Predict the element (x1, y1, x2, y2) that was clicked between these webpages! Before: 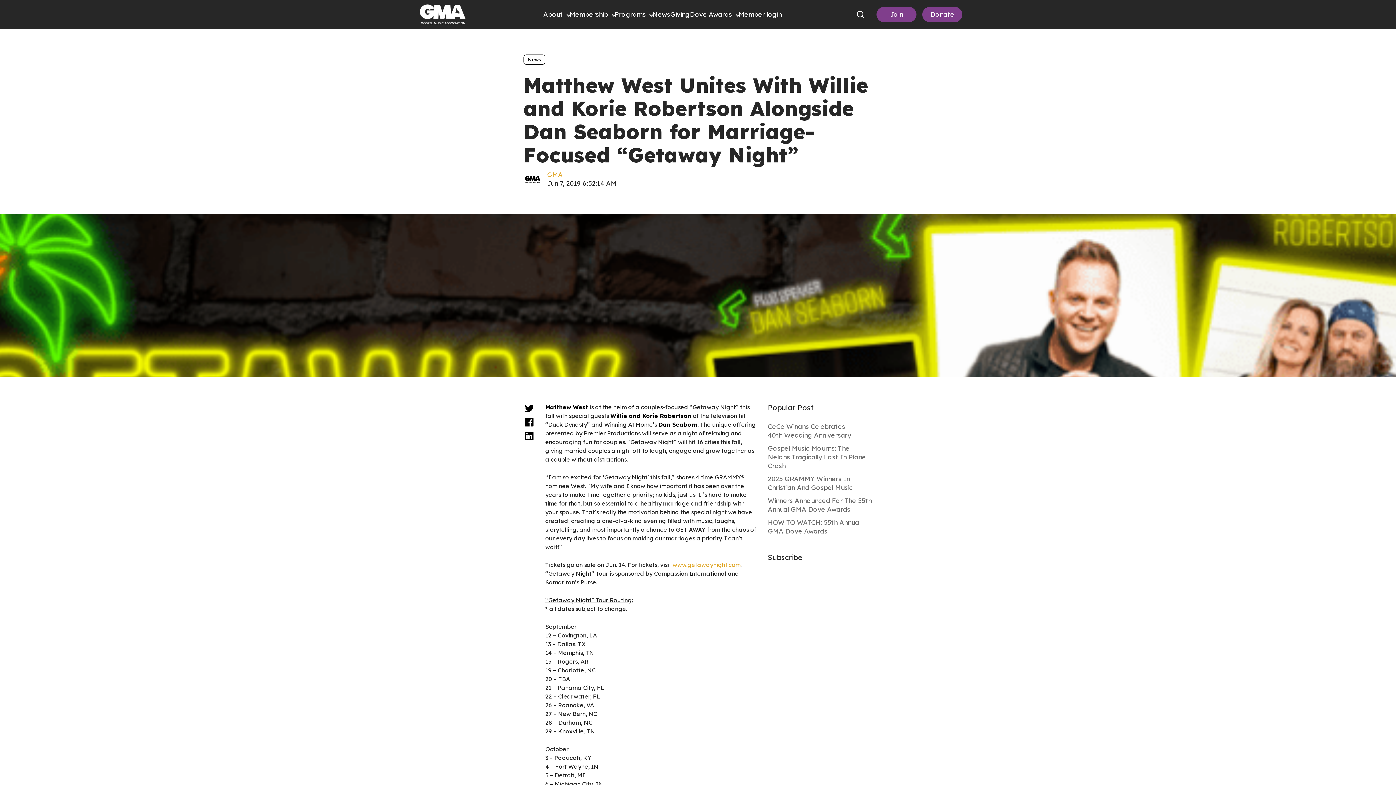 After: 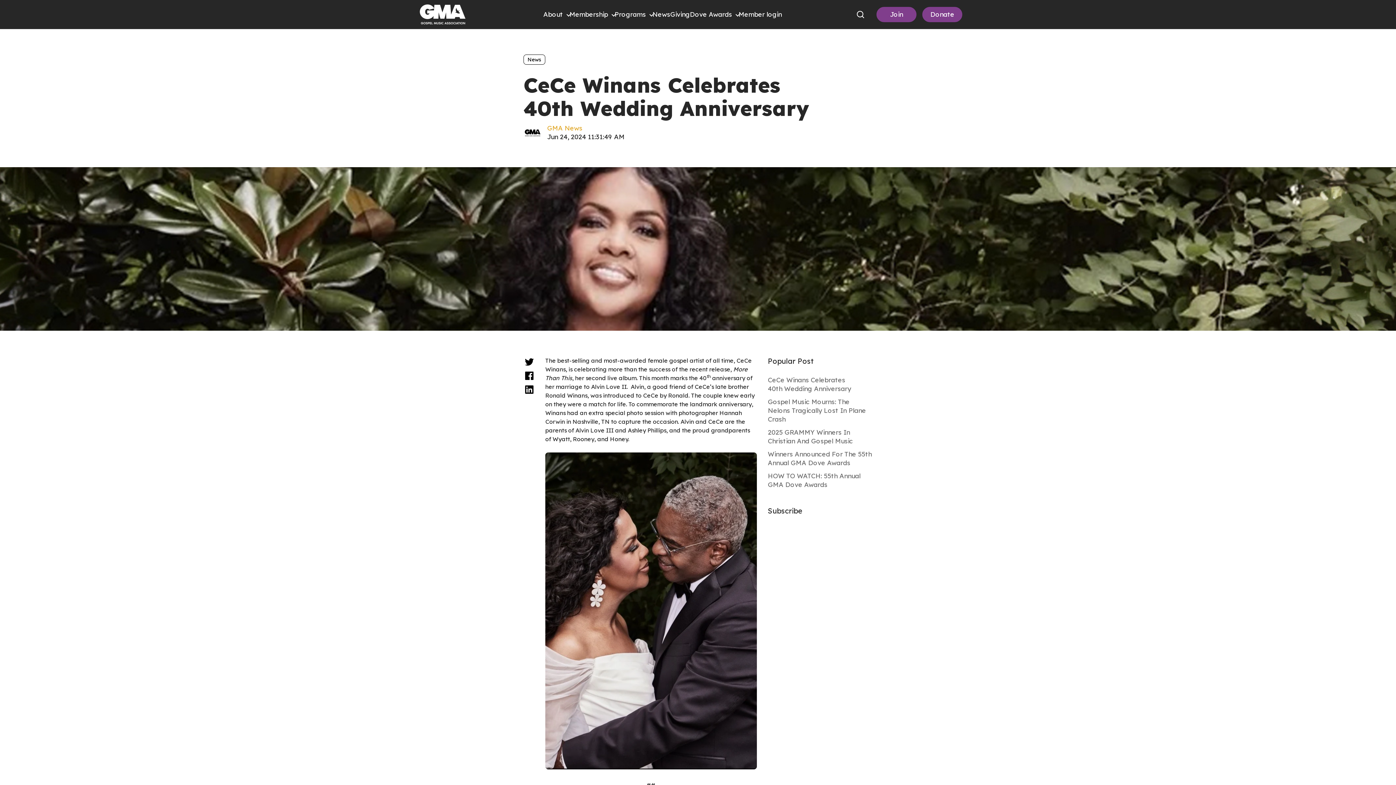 Action: label: CeCe Winans Celebrates 40th Wedding Anniversary bbox: (768, 420, 872, 442)